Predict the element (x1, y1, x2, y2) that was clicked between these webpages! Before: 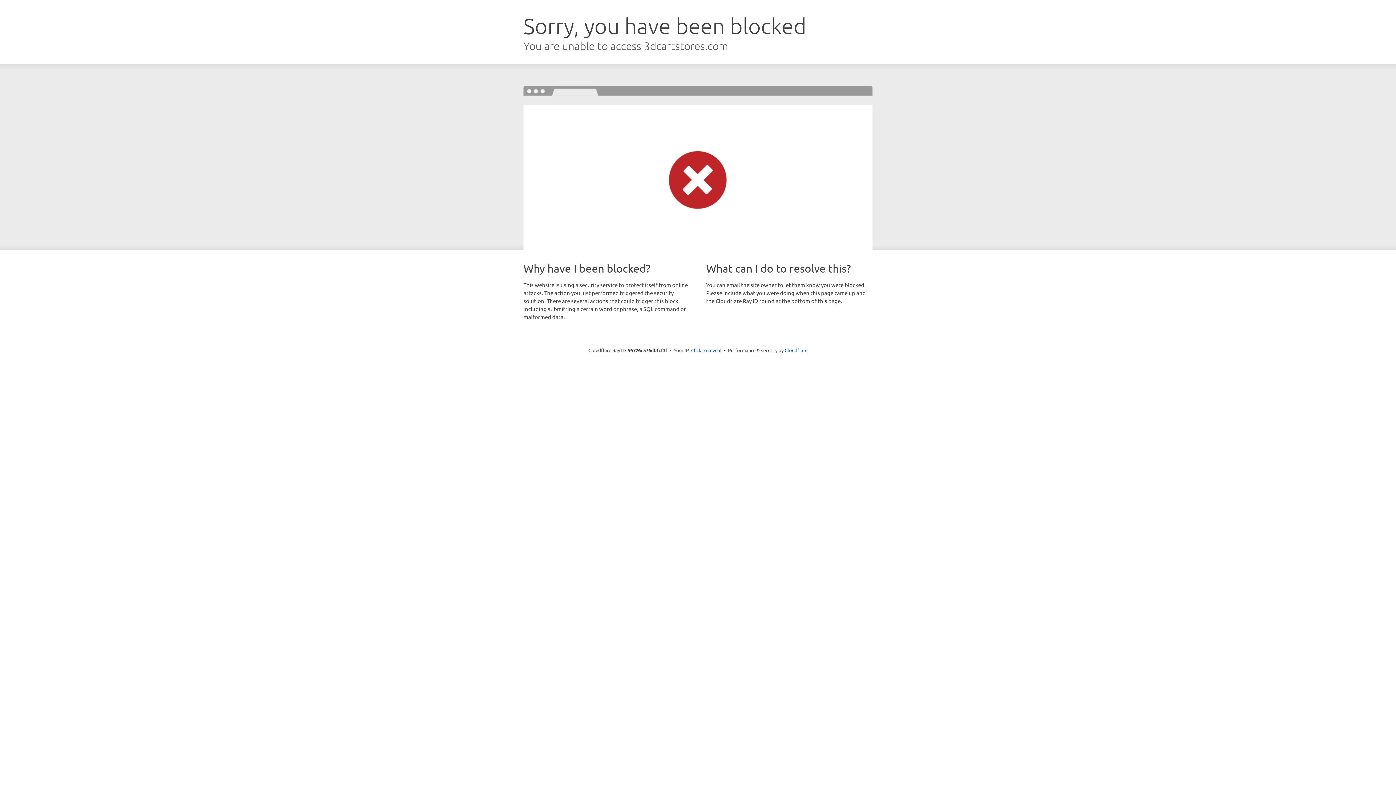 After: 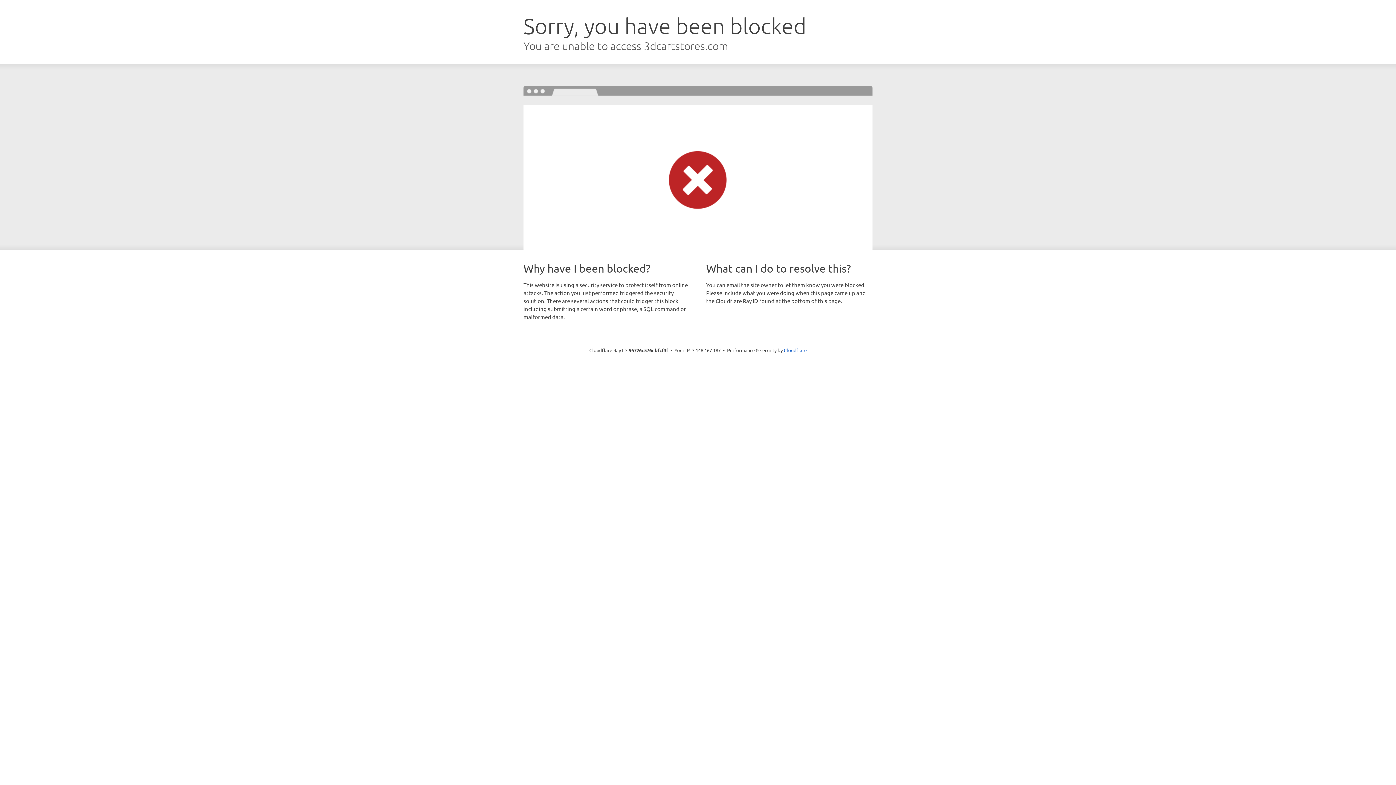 Action: label: Click to reveal bbox: (691, 346, 721, 353)